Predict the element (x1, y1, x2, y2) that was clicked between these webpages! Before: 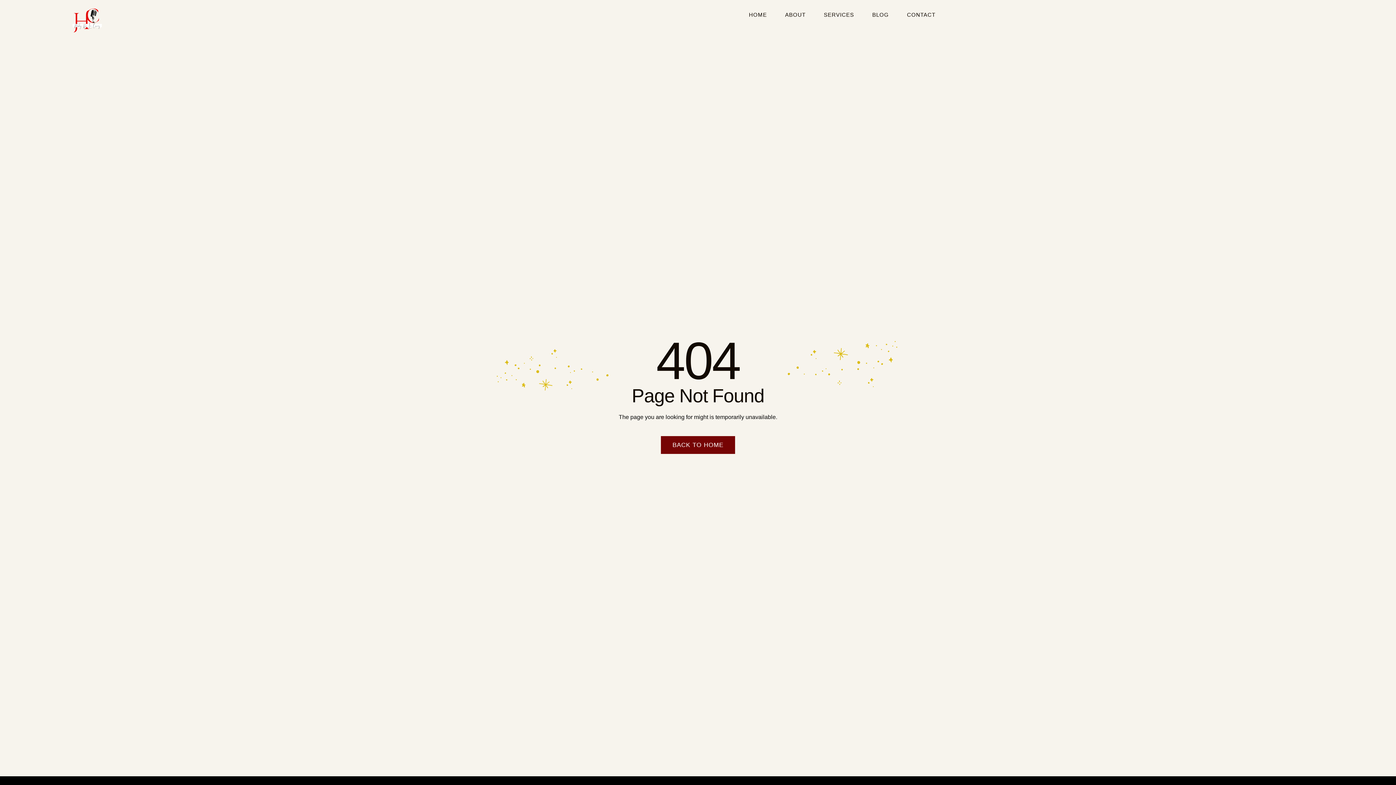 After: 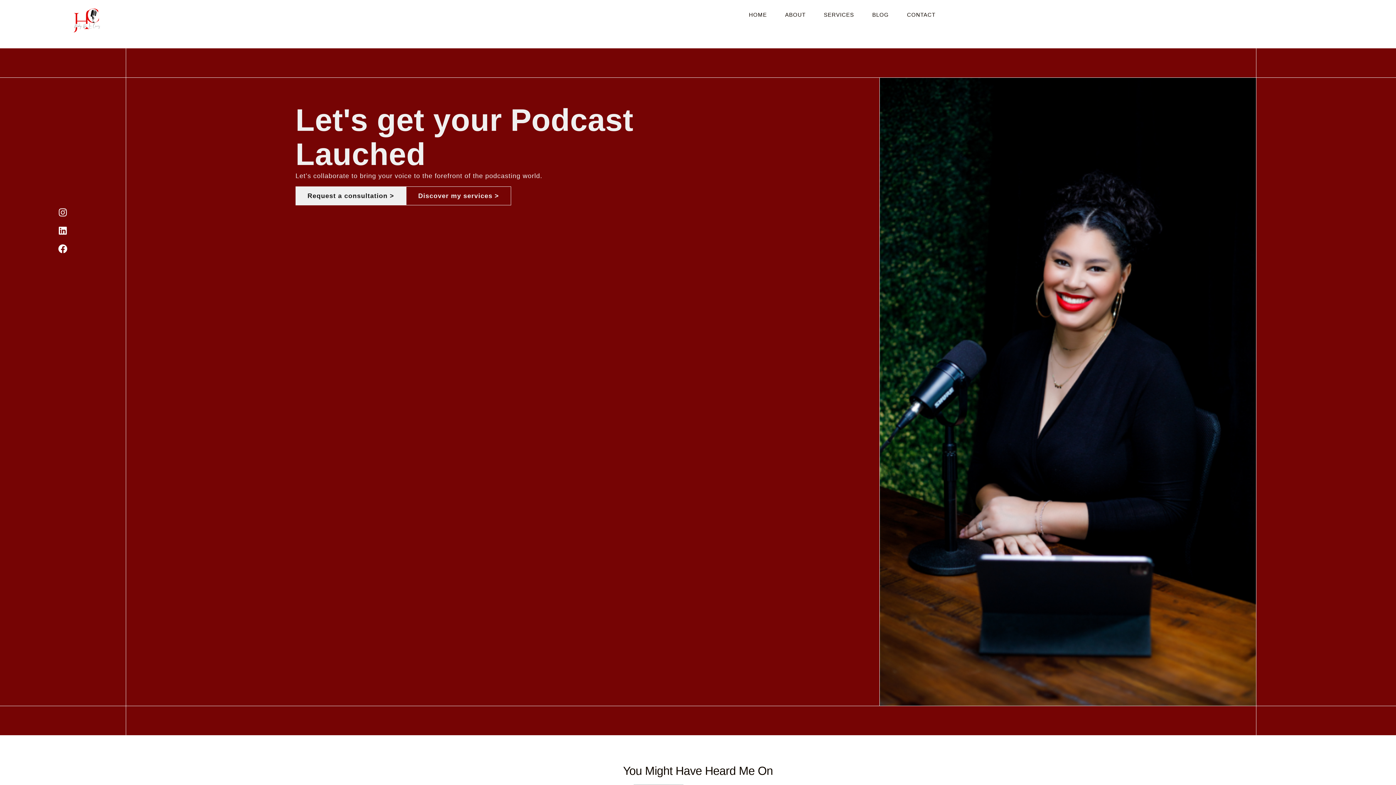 Action: bbox: (783, 3, 807, 25) label: ABOUT